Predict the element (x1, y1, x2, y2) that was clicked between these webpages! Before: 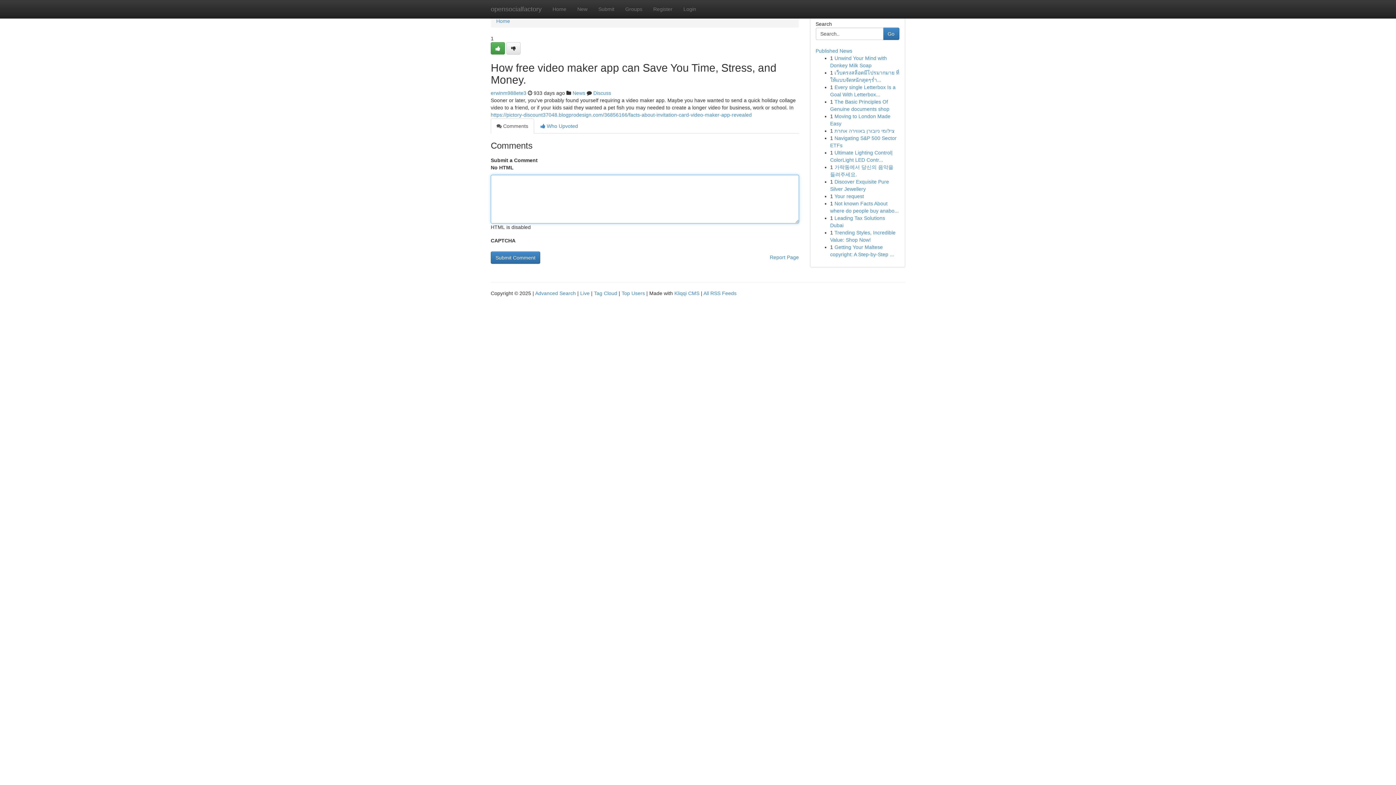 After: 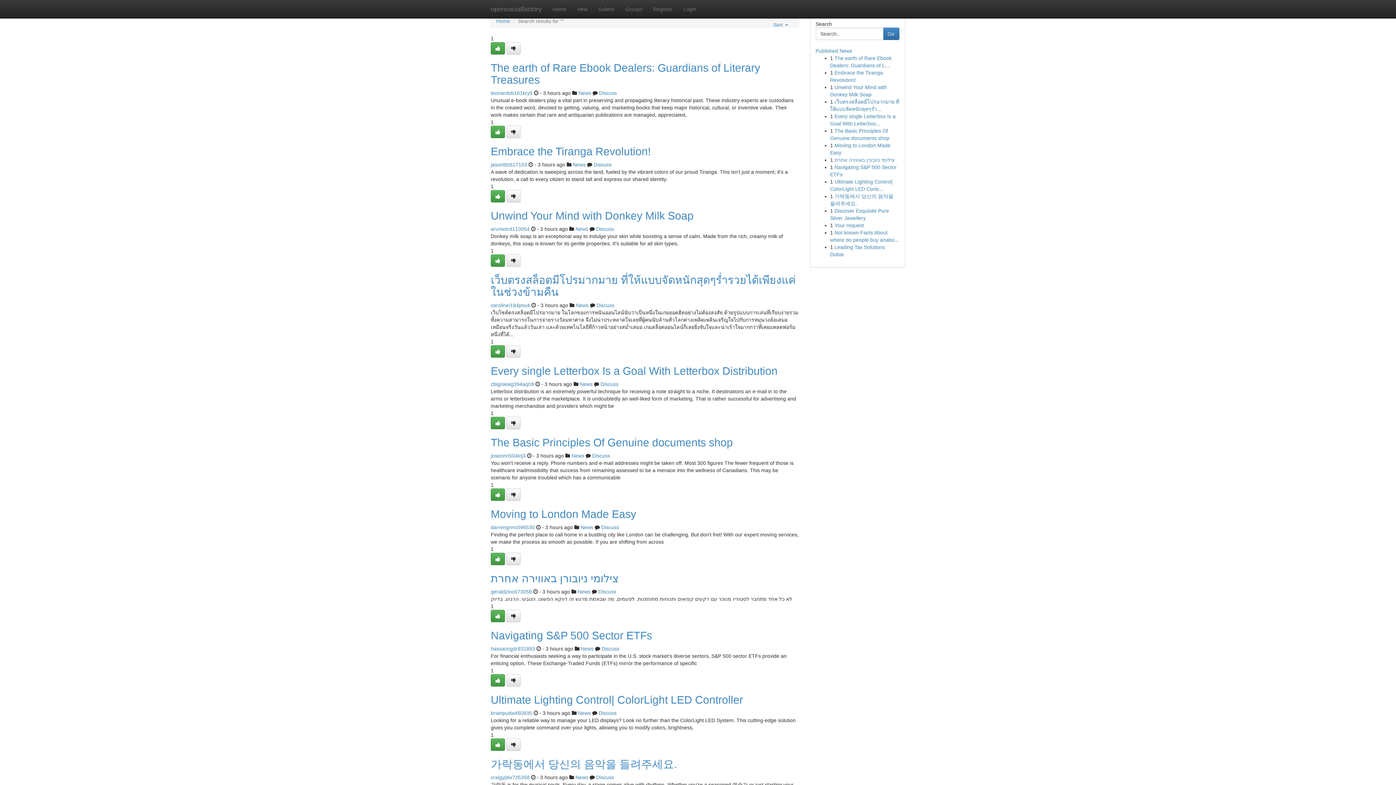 Action: bbox: (535, 290, 576, 296) label: Advanced Search